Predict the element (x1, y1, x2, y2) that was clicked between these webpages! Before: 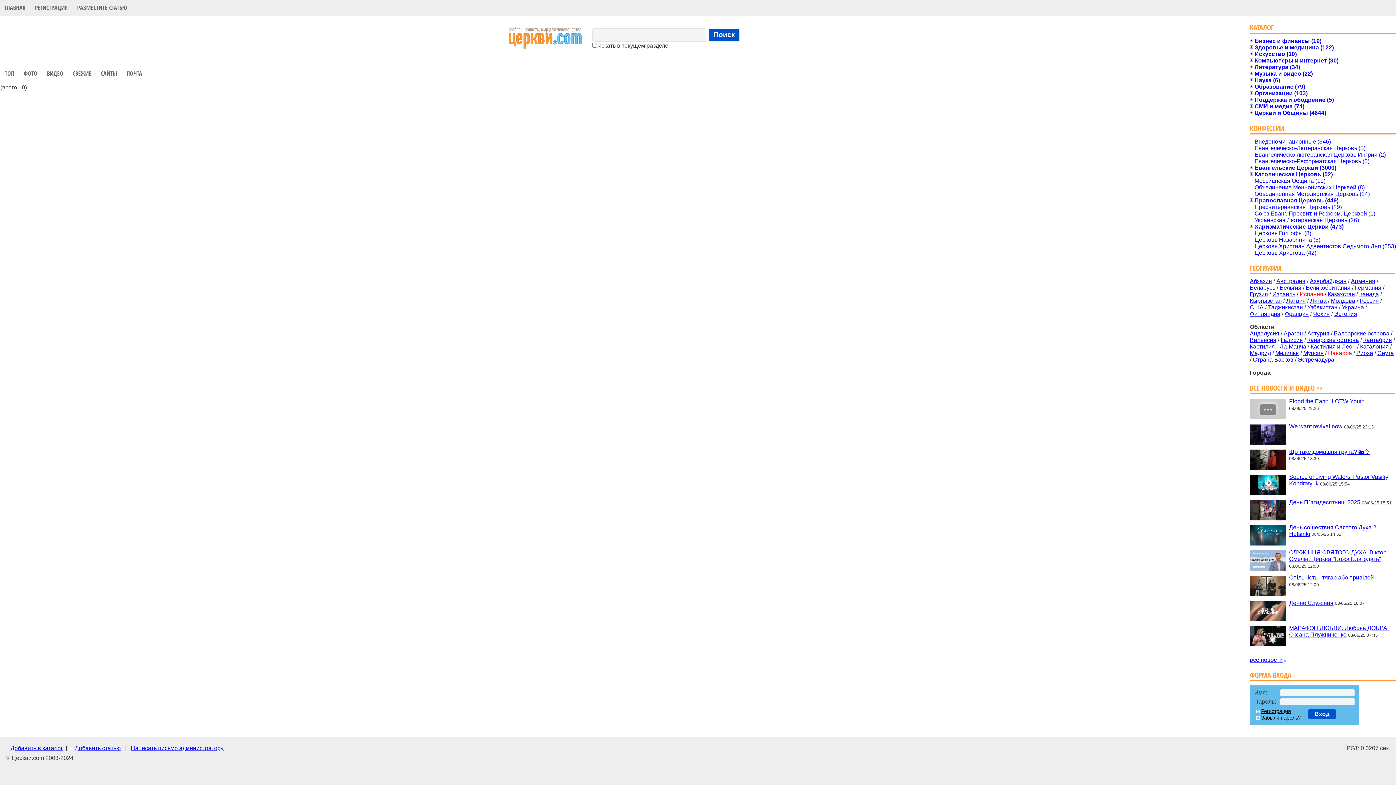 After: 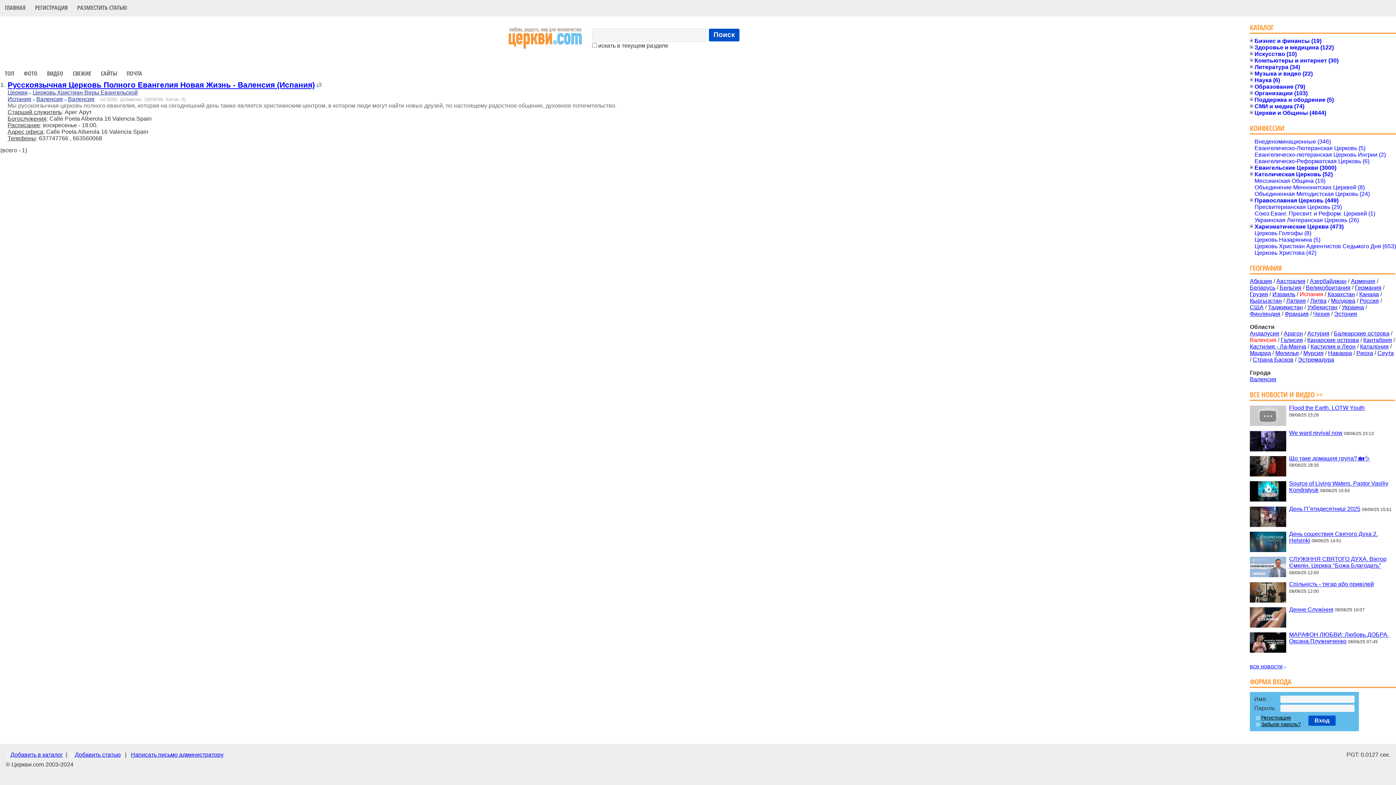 Action: label: Валенсия bbox: (1250, 337, 1276, 343)